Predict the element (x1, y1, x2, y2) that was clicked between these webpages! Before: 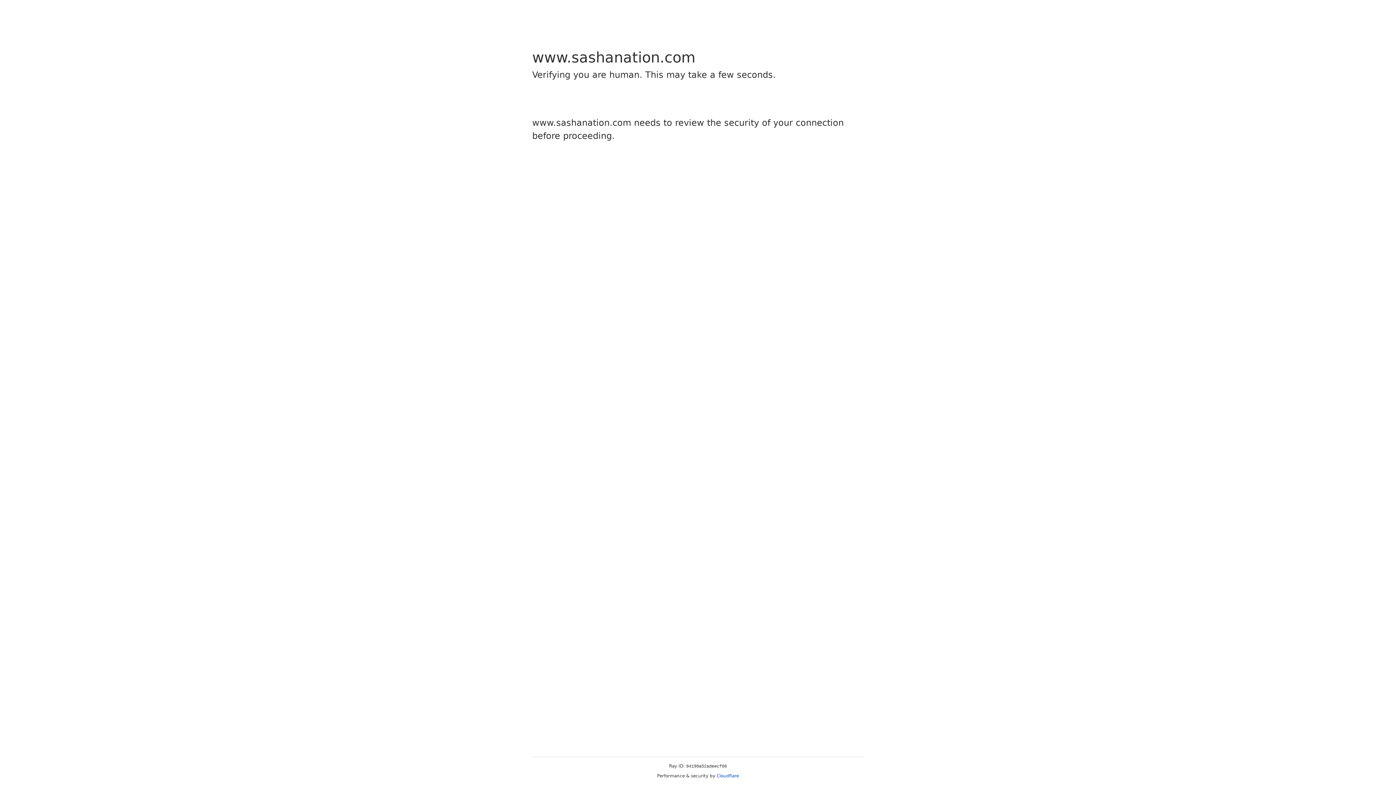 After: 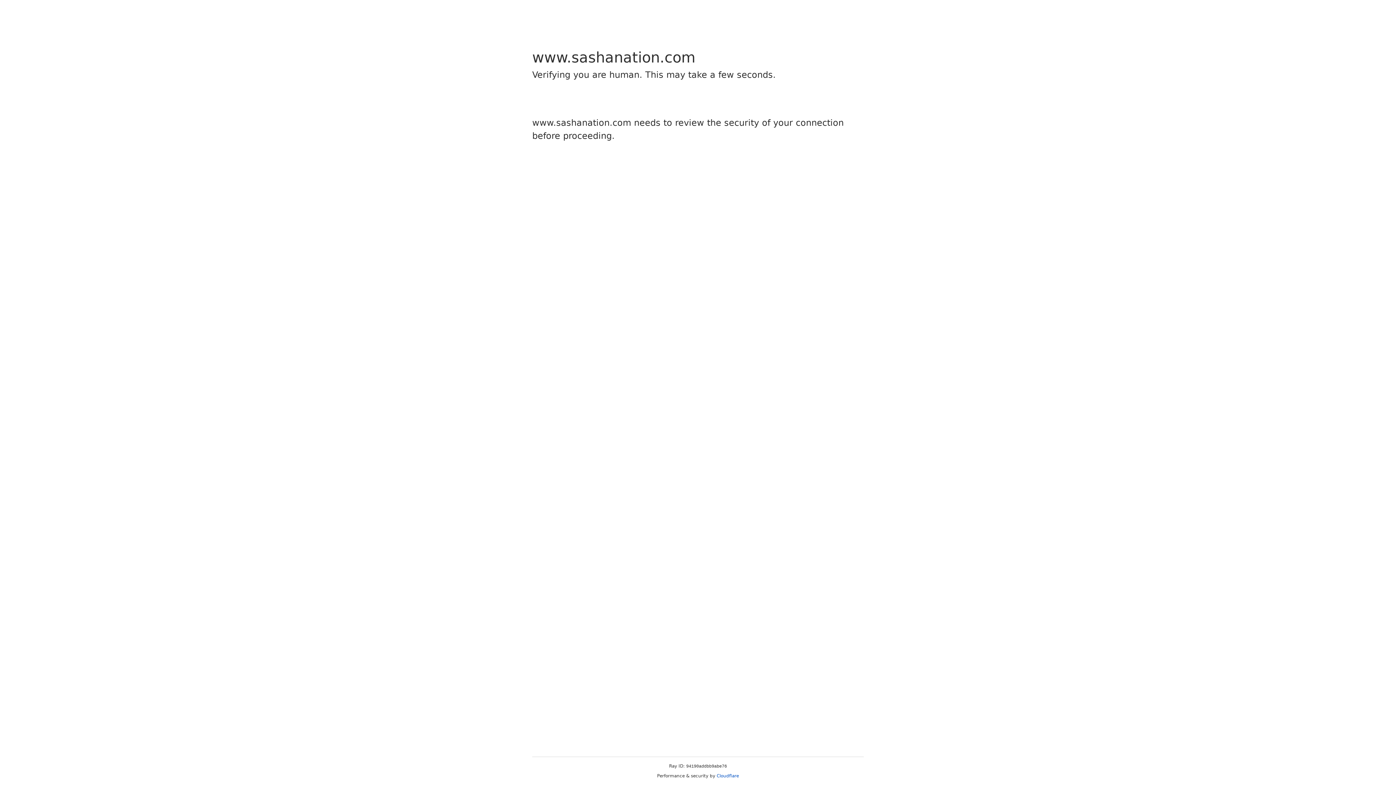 Action: label: Cloudflare bbox: (716, 773, 739, 778)